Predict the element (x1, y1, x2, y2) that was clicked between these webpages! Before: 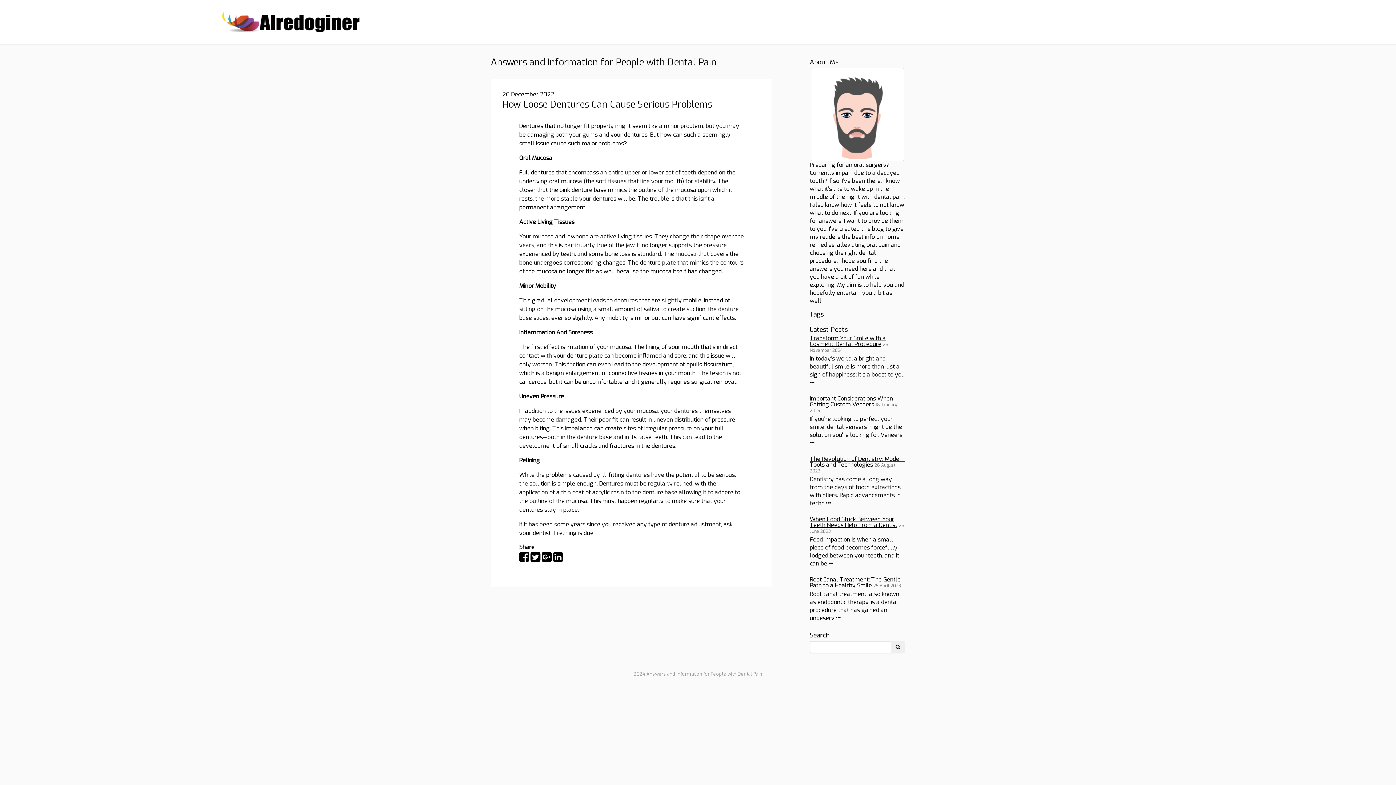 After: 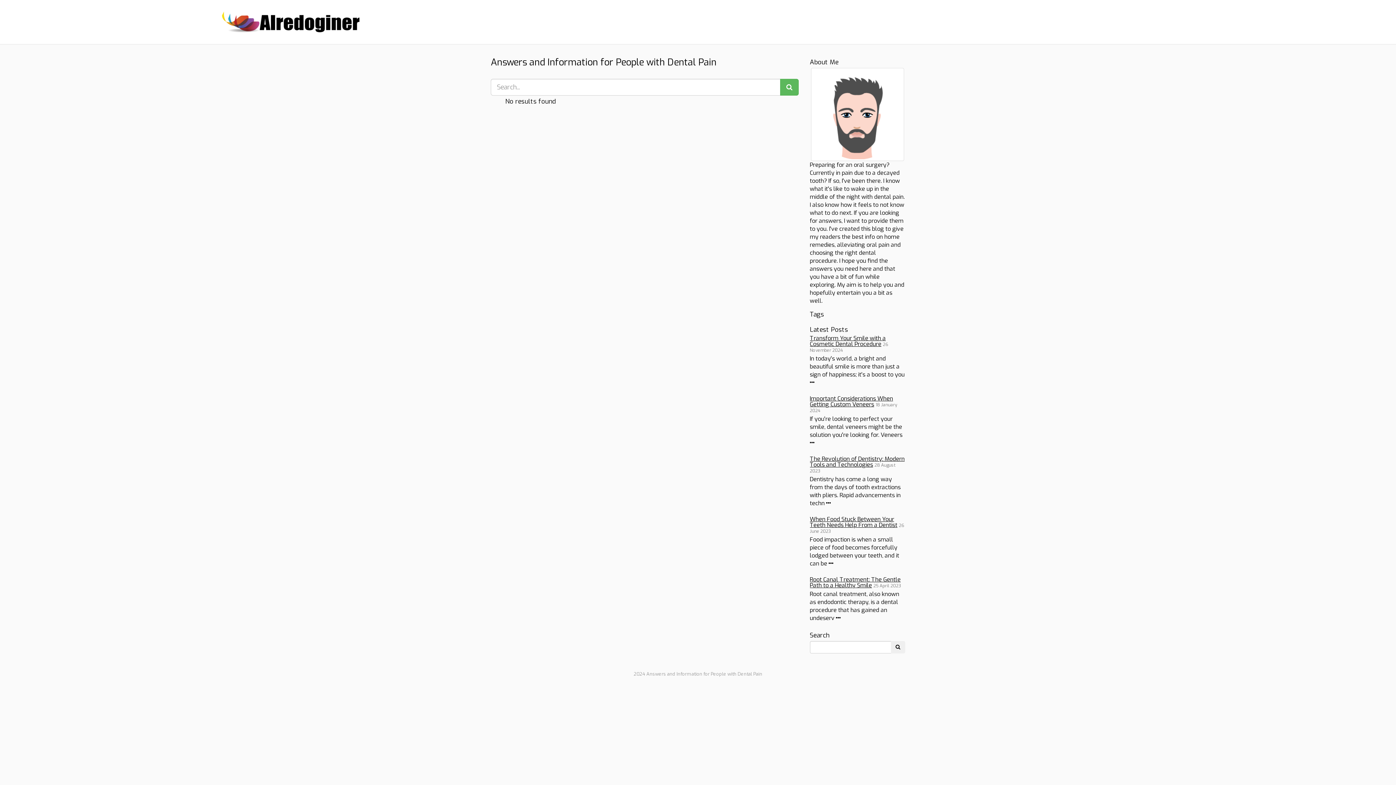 Action: bbox: (891, 641, 905, 653)